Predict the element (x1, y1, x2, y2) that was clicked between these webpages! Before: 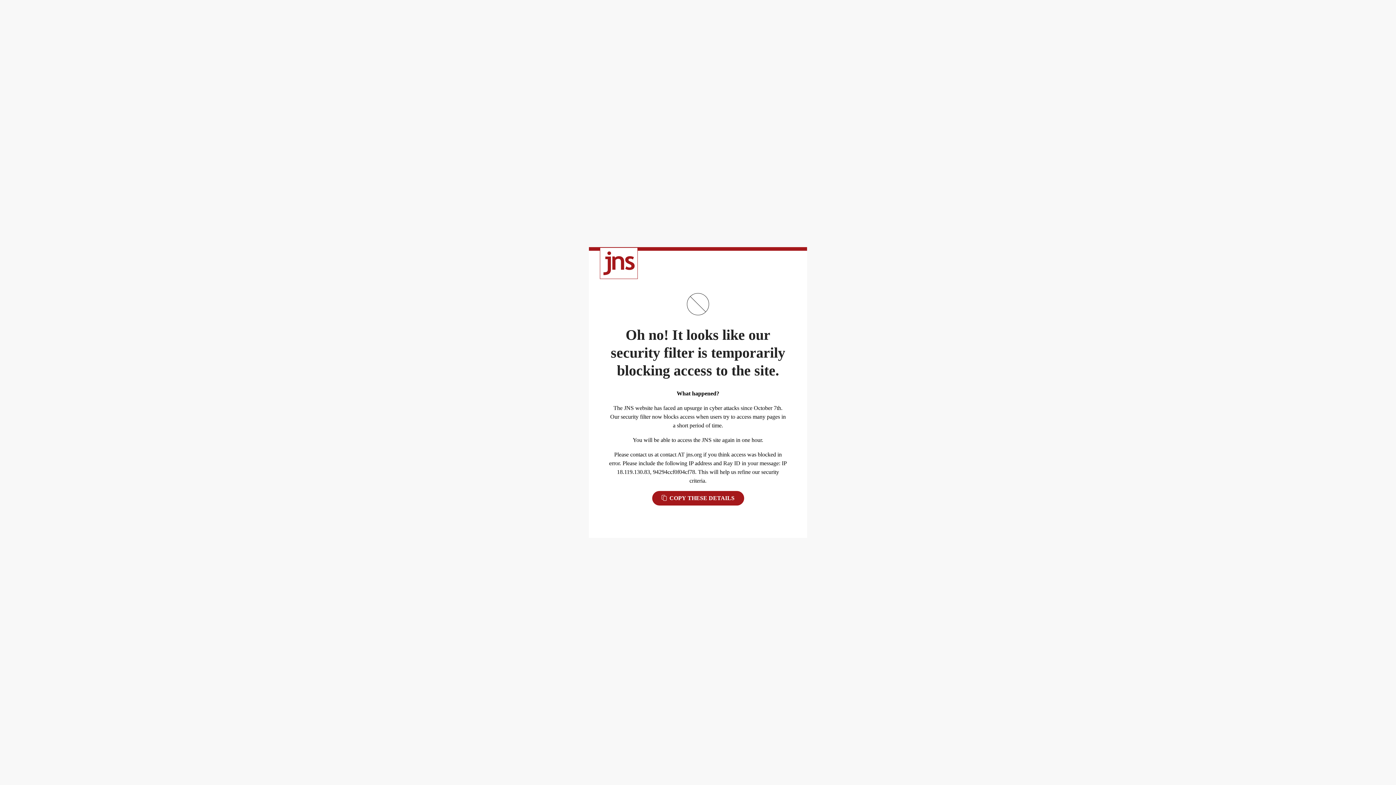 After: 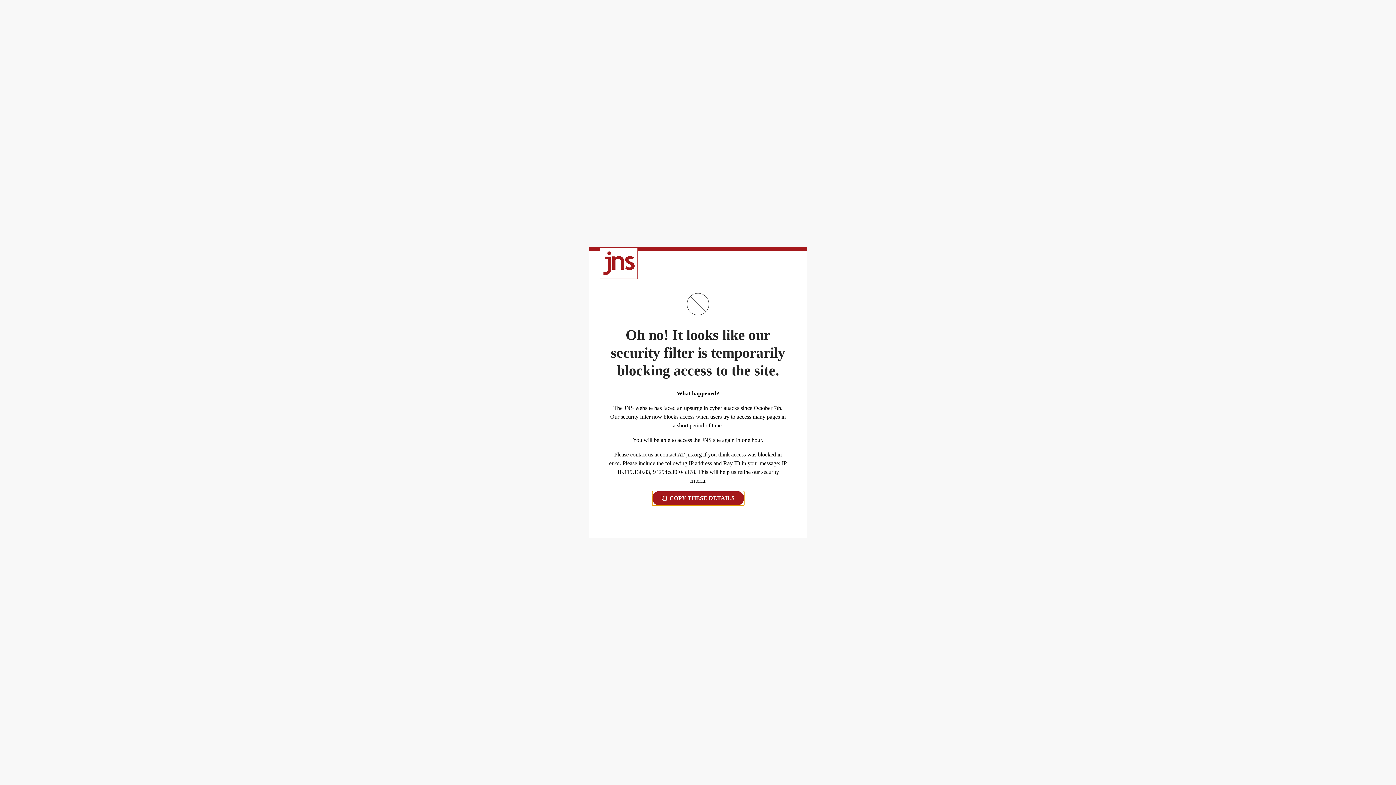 Action: bbox: (652, 491, 744, 505) label:  COPY THESE DETAILS